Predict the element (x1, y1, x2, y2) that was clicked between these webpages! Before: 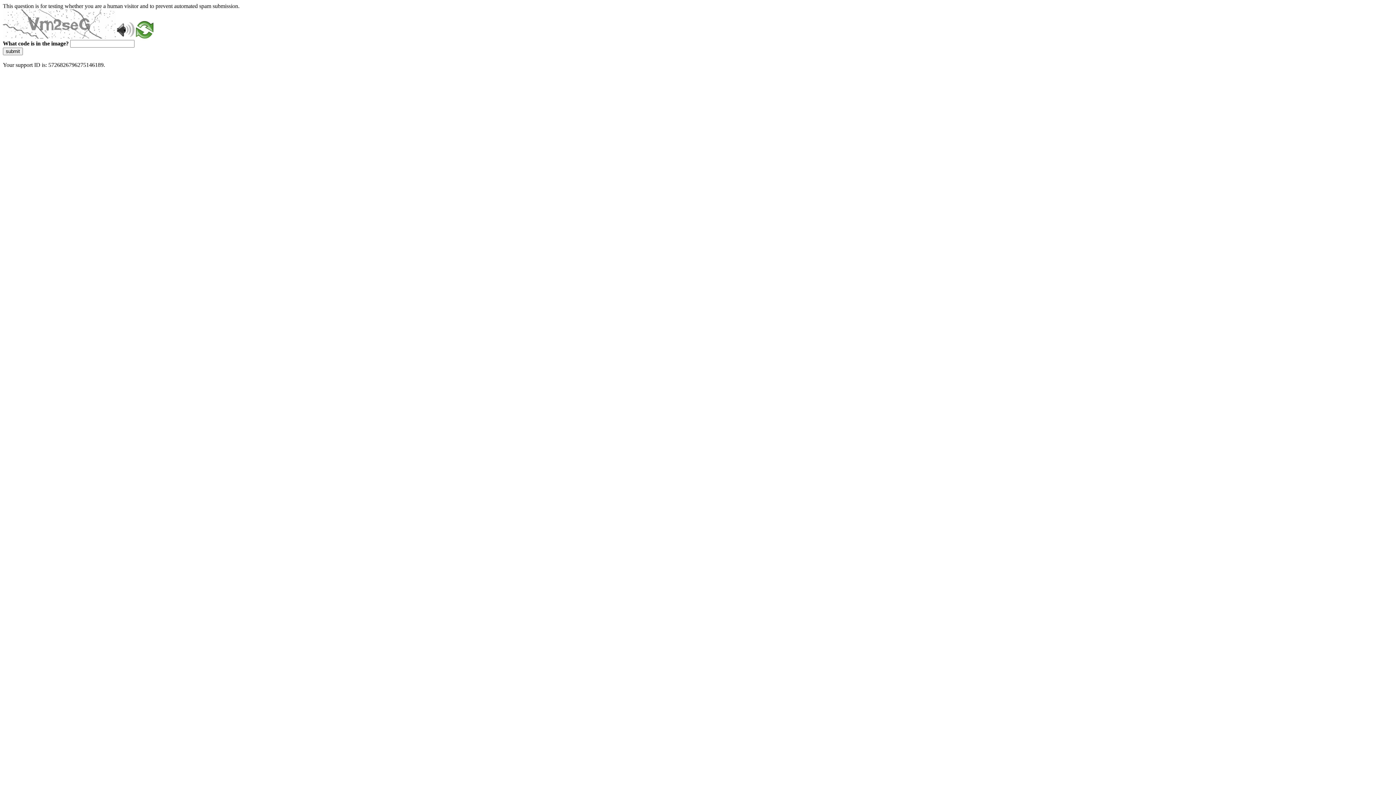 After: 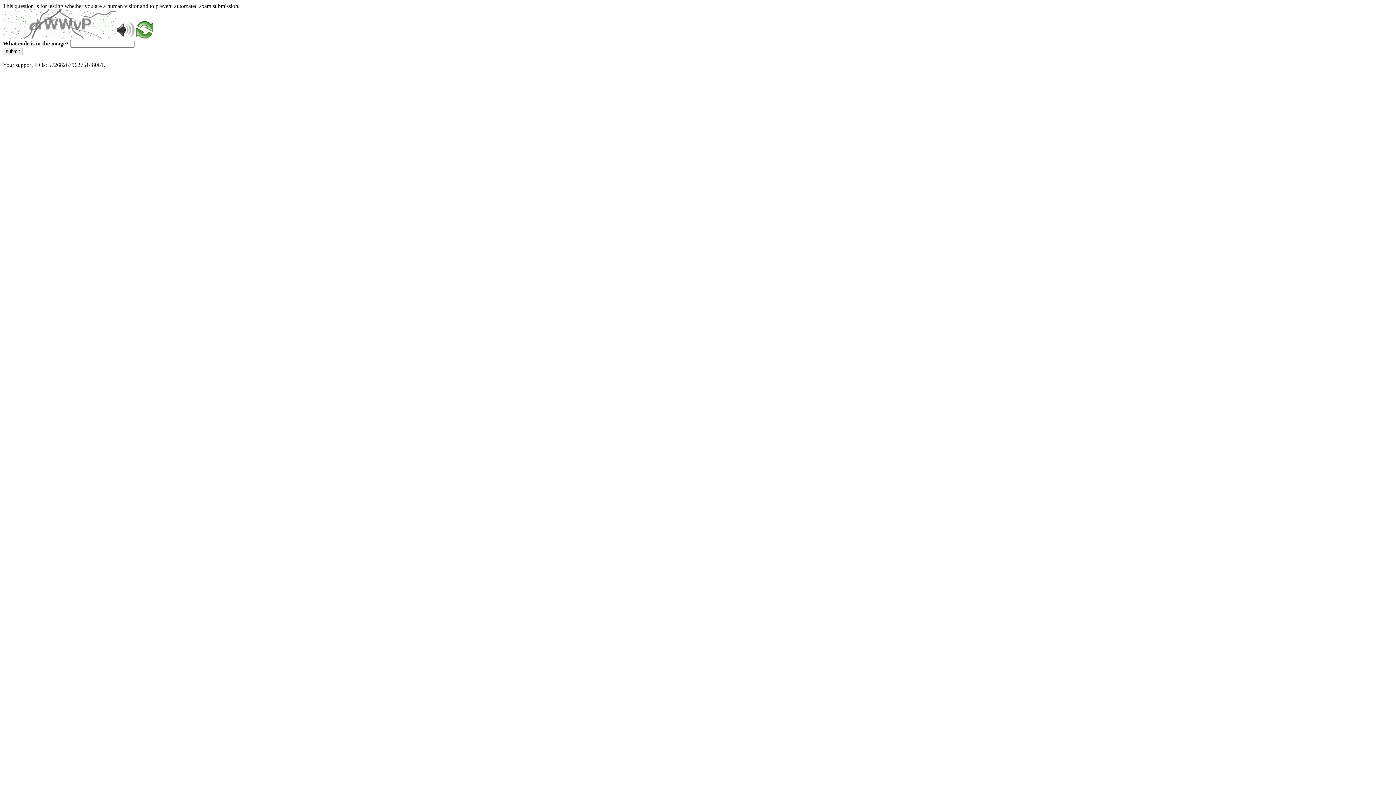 Action: bbox: (136, 33, 153, 39)